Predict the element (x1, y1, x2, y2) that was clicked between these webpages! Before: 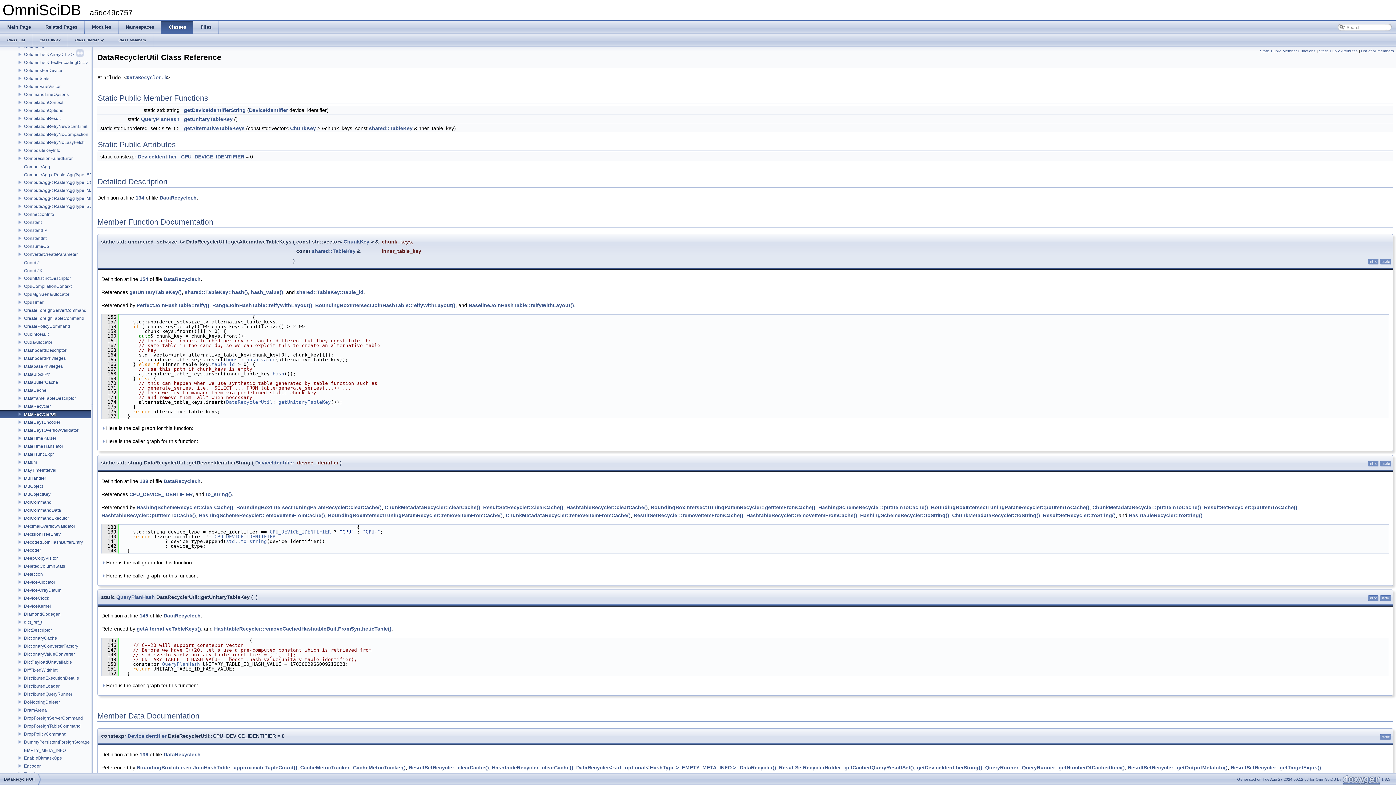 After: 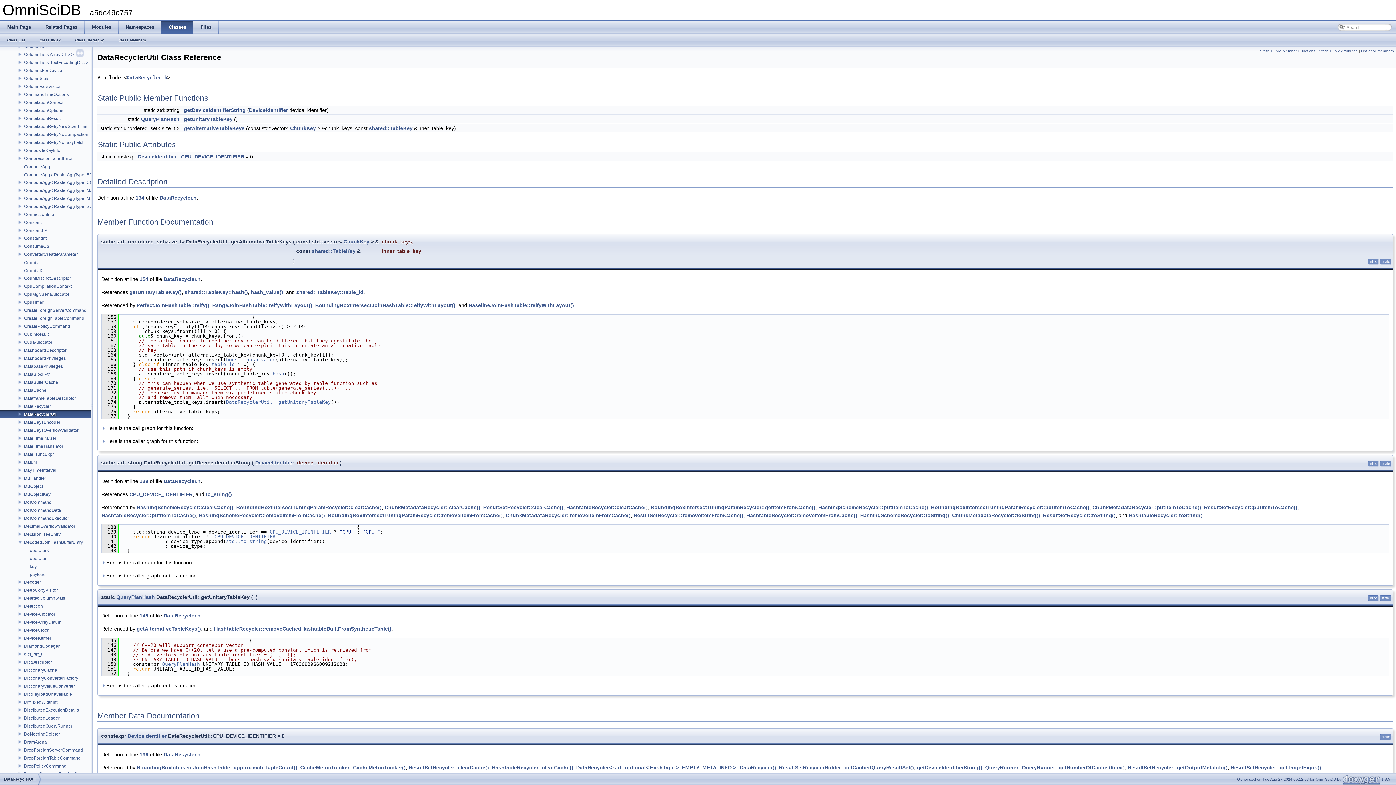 Action: bbox: (0, 539, 23, 544)